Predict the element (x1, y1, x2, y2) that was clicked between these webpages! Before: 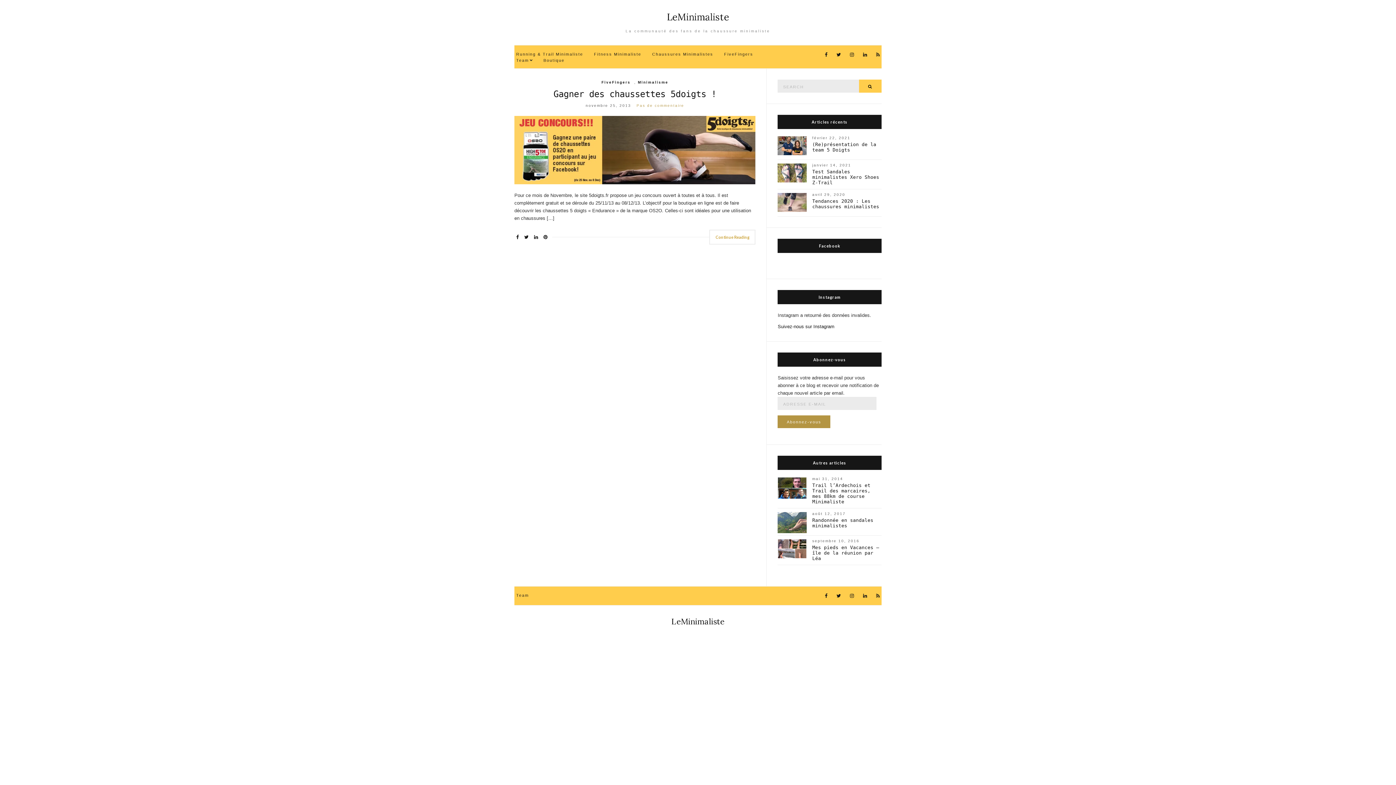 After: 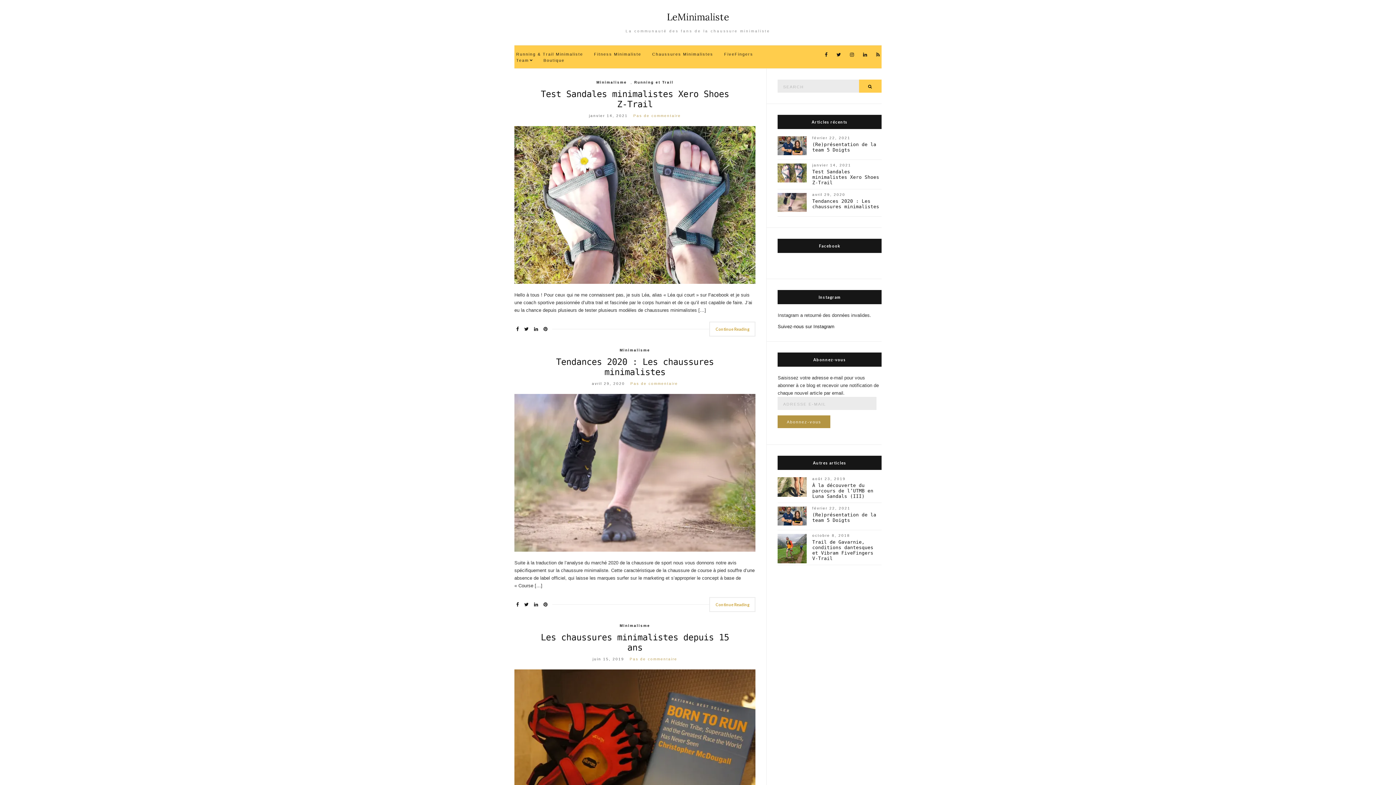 Action: bbox: (638, 79, 668, 85) label: Minimalisme